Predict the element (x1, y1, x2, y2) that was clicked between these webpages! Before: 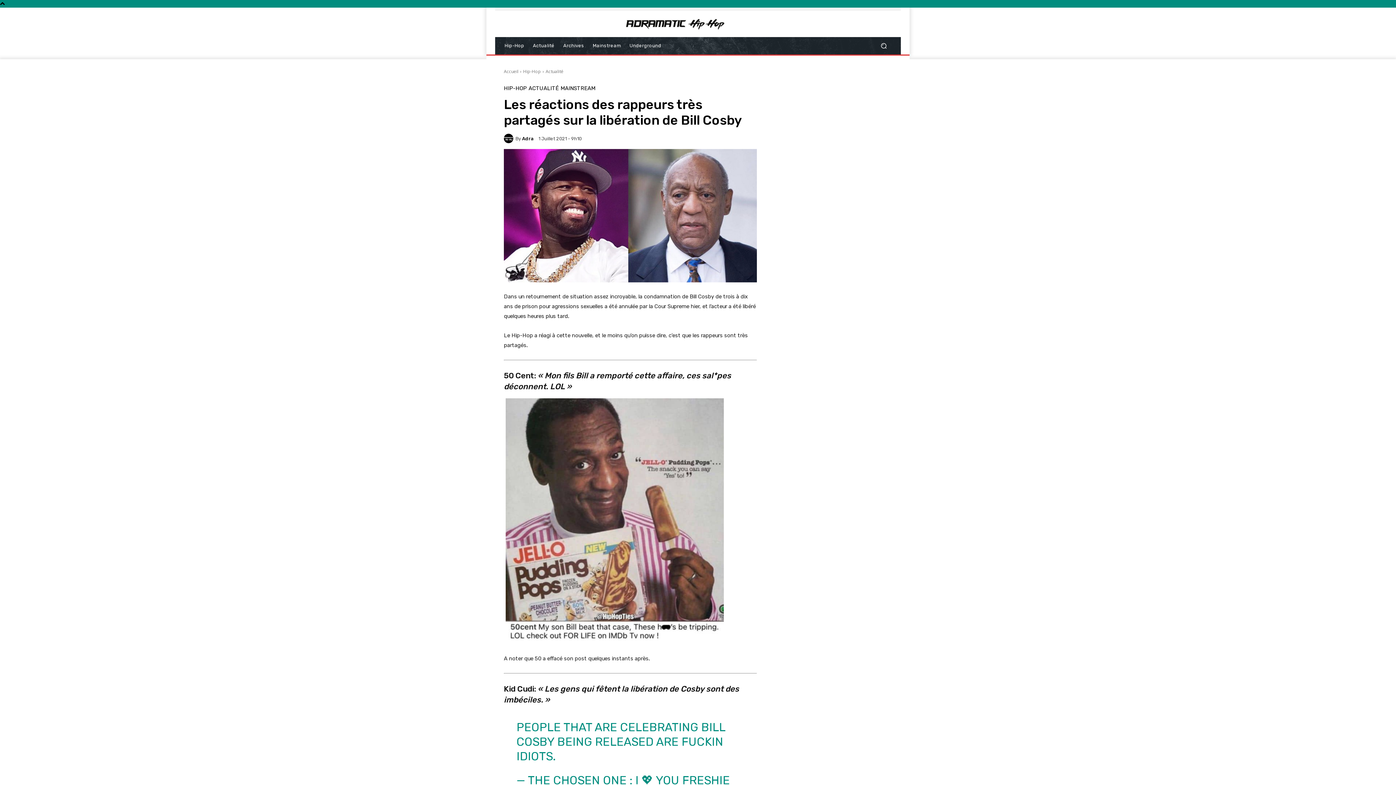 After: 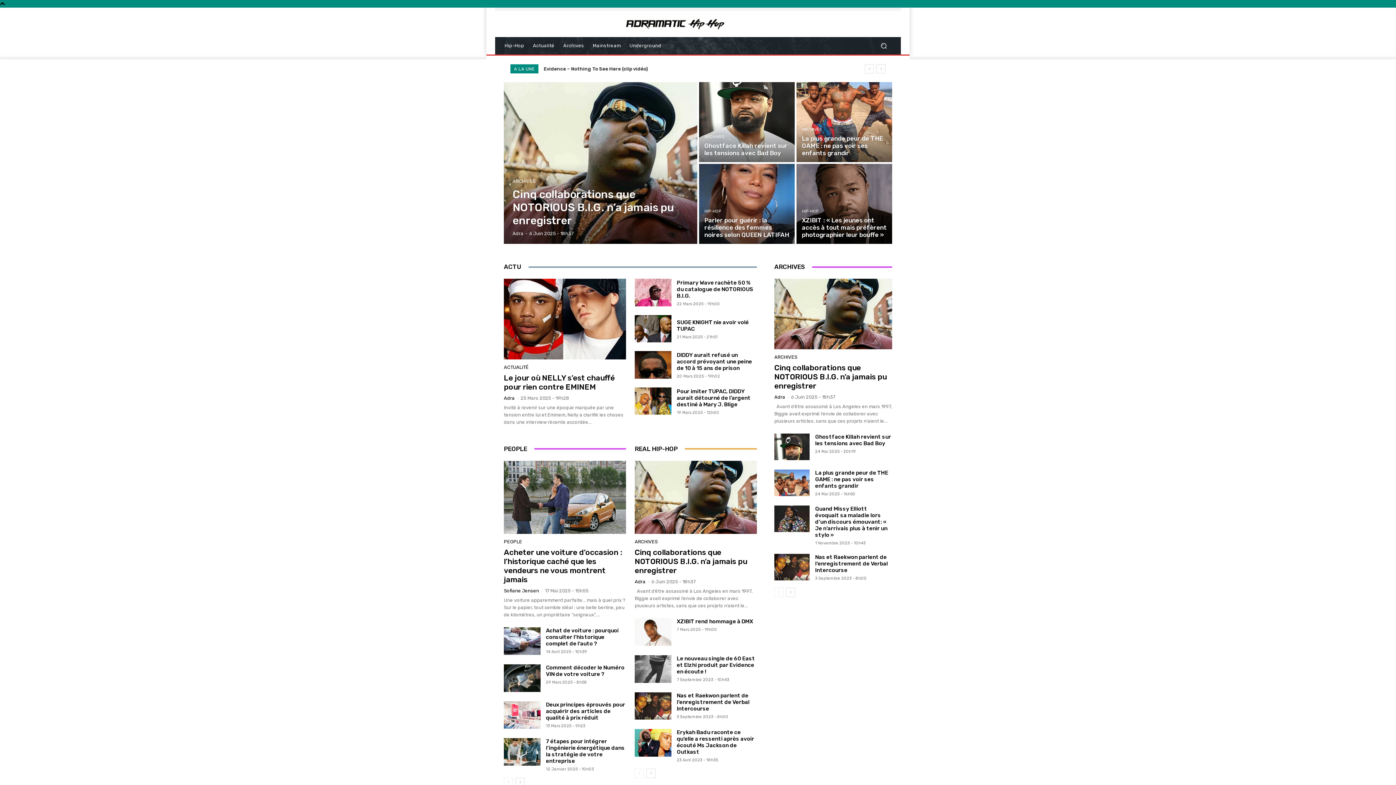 Action: bbox: (504, 133, 515, 143)